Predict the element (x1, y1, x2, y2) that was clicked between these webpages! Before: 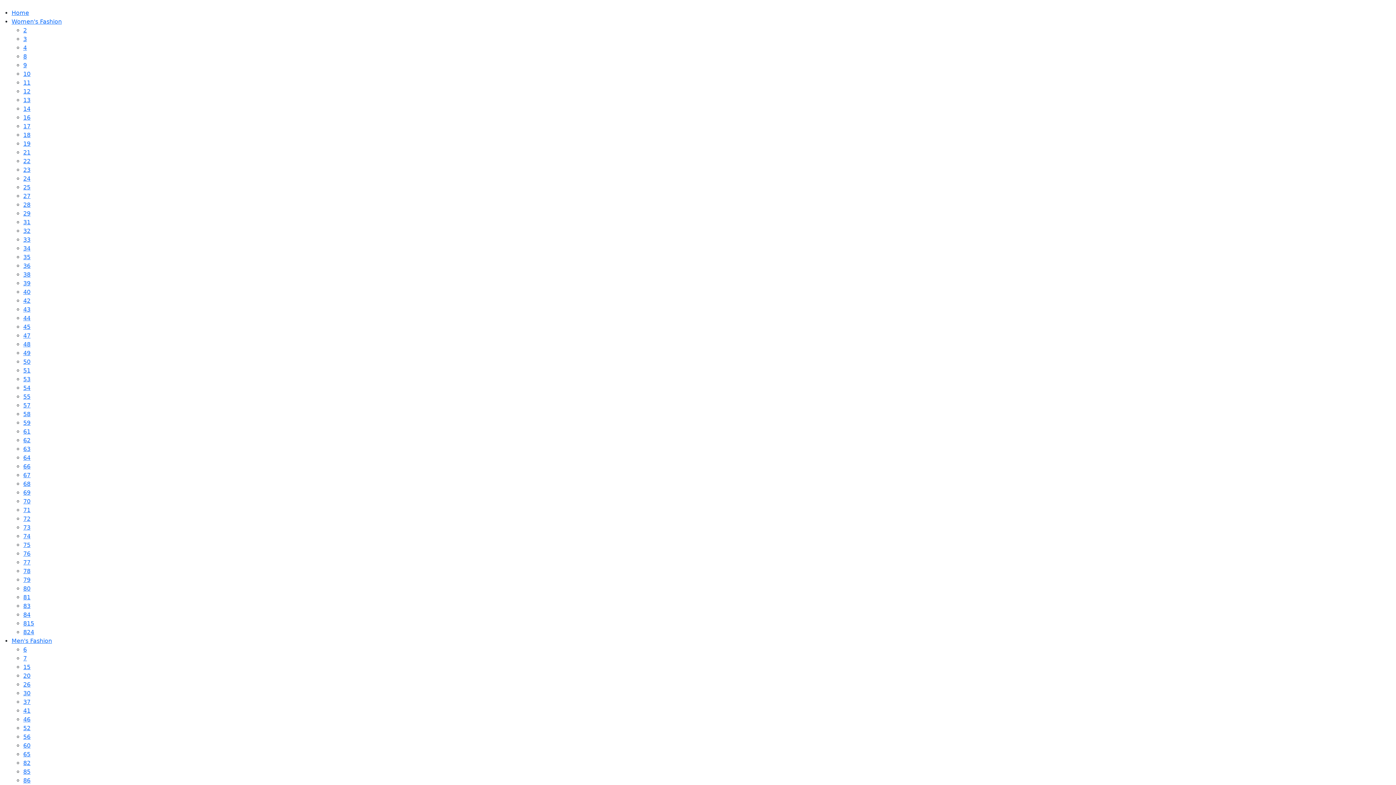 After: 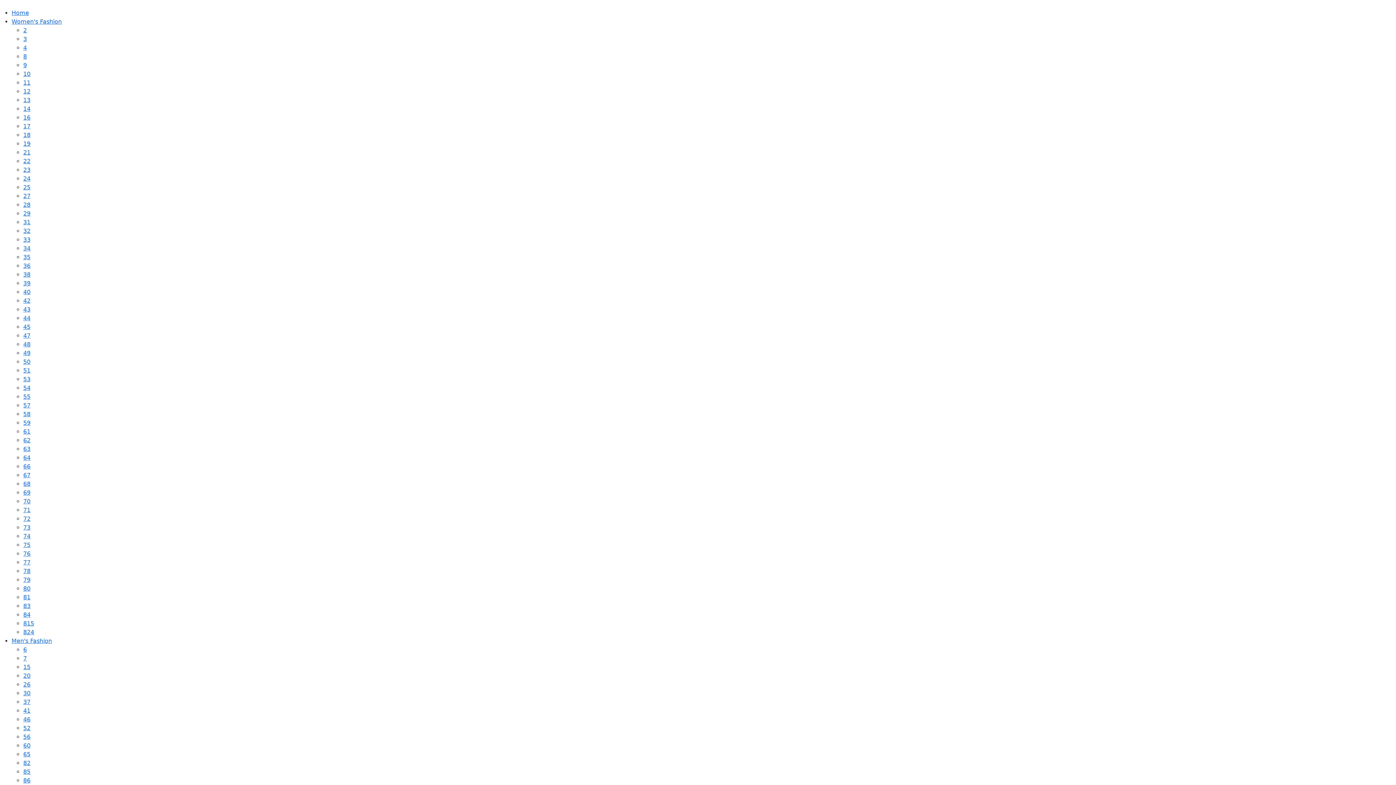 Action: bbox: (23, 227, 30, 234) label: 32